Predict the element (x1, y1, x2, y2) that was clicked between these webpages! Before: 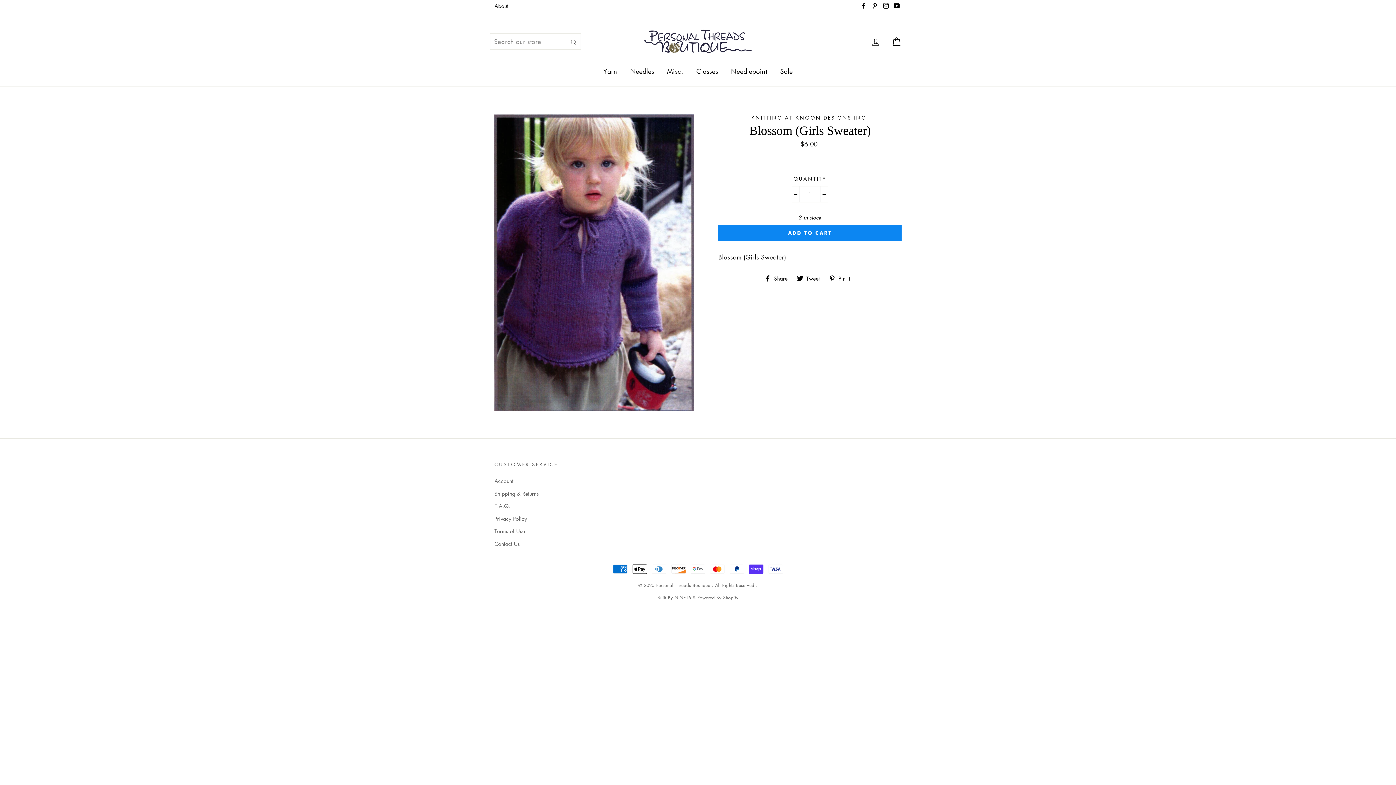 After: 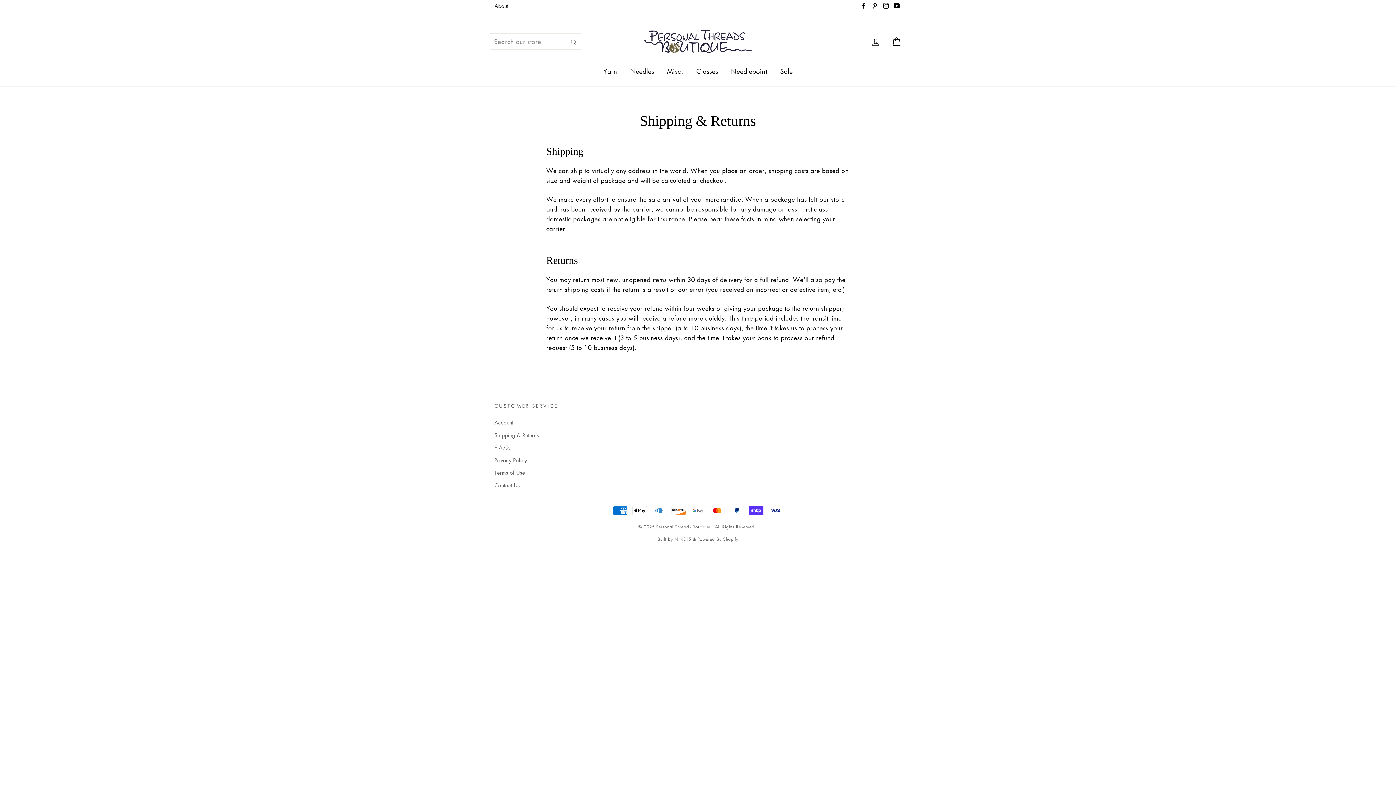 Action: bbox: (494, 488, 694, 499) label: Shipping & Returns